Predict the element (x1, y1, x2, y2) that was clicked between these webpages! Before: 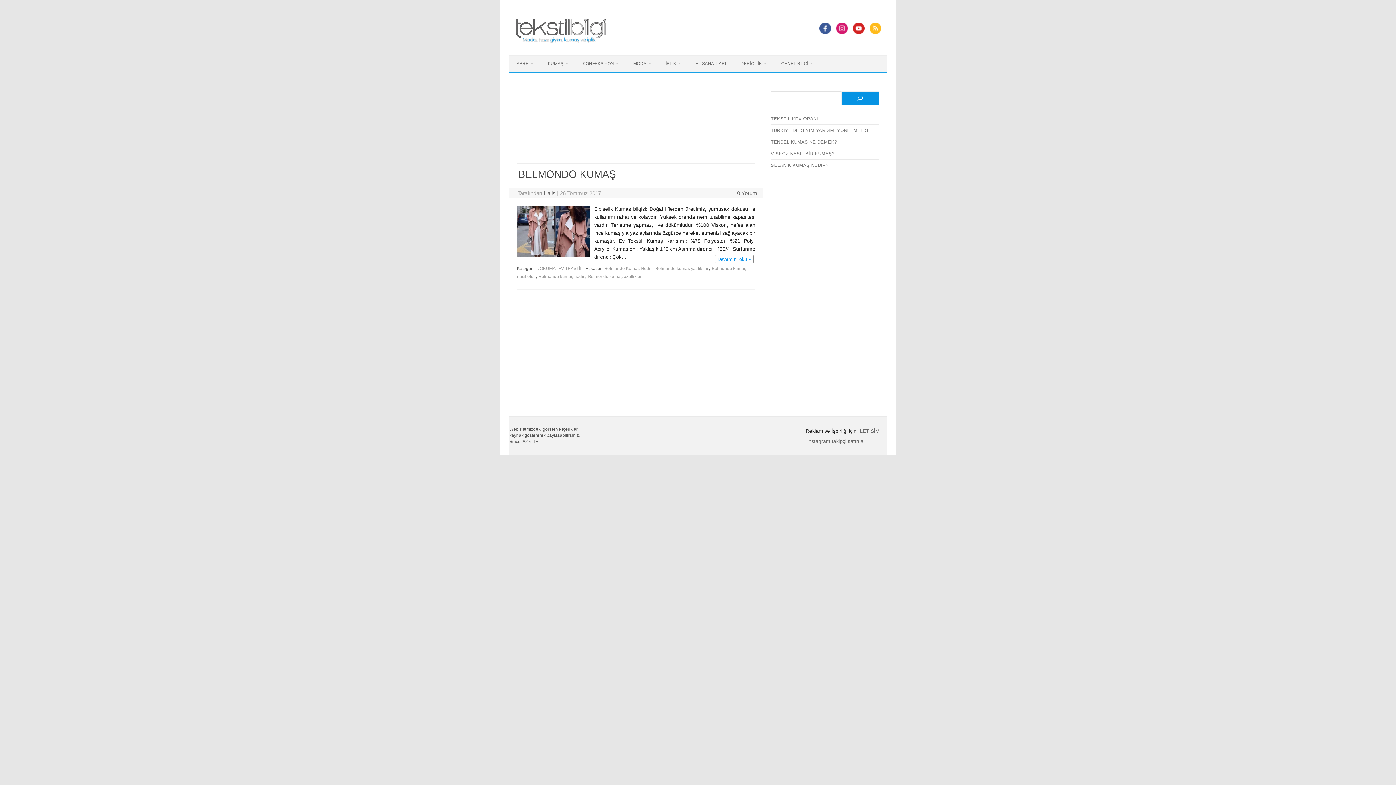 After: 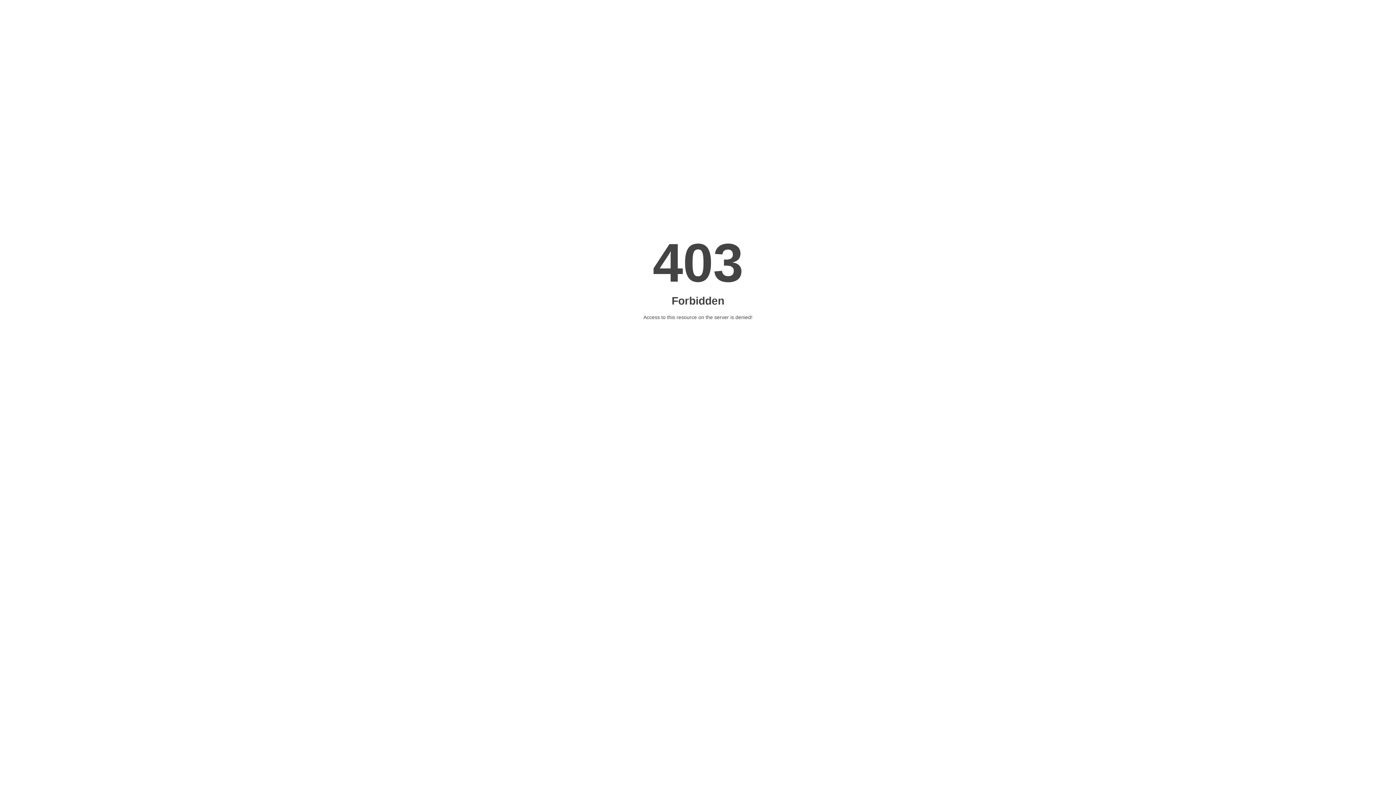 Action: bbox: (807, 438, 864, 444) label: instagram takipçi satın al